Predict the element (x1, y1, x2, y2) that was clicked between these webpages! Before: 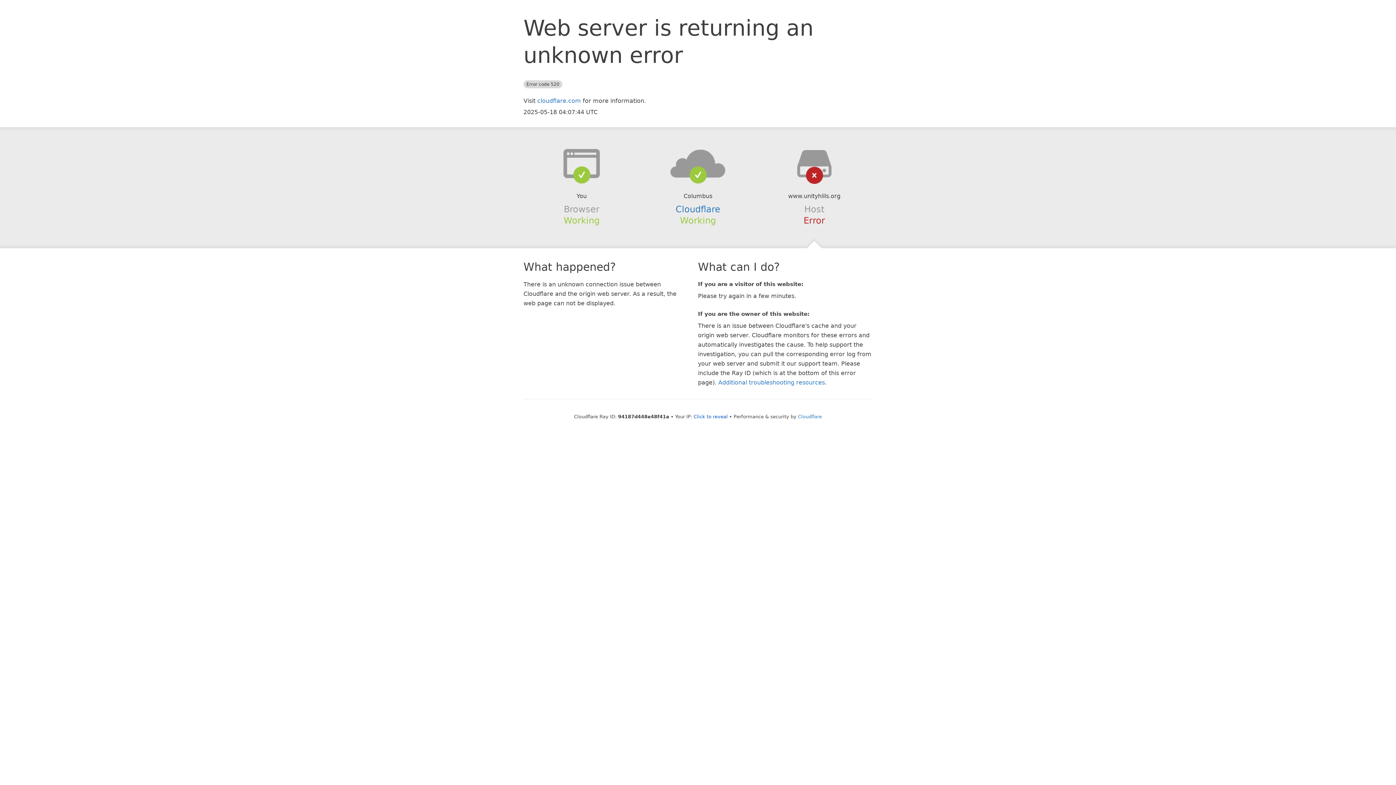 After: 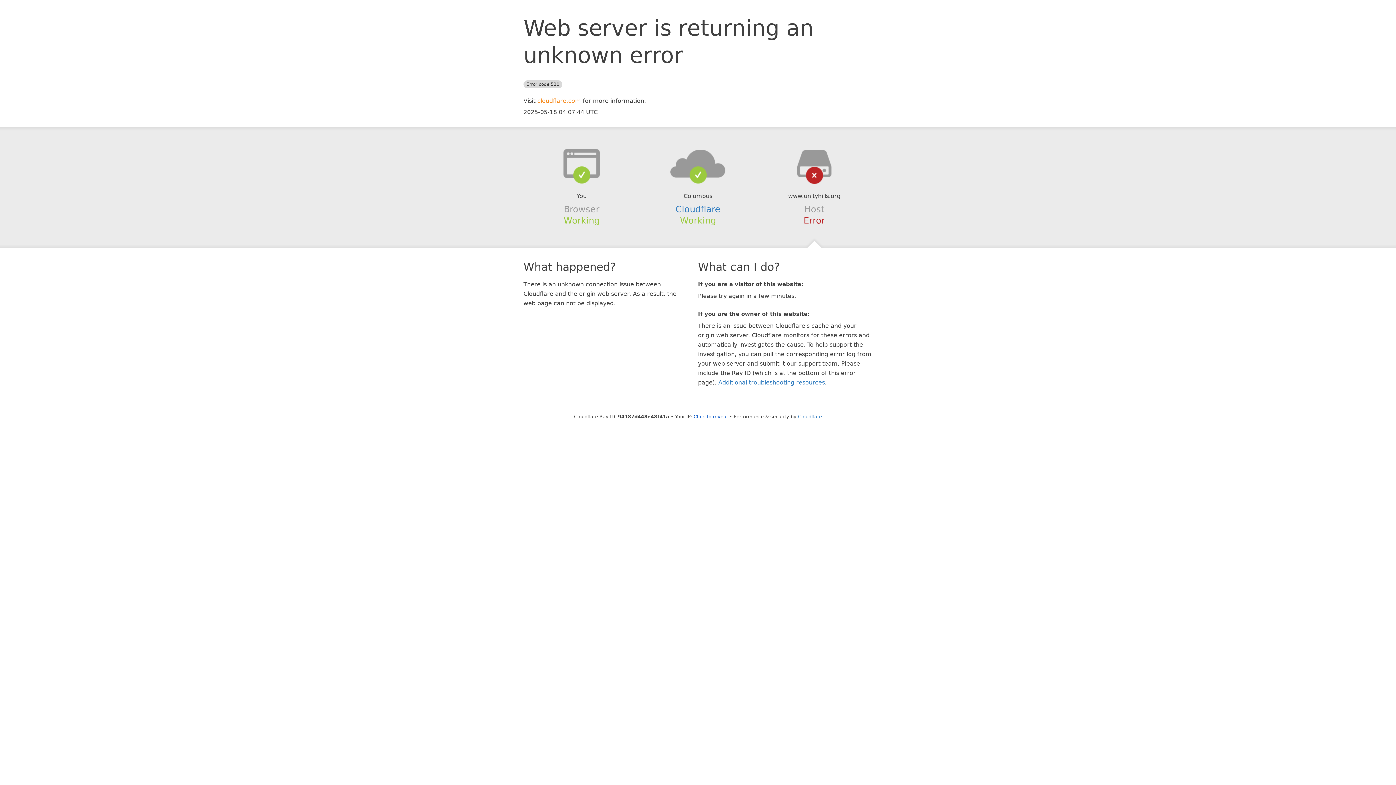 Action: label: cloudflare.com bbox: (537, 97, 581, 104)